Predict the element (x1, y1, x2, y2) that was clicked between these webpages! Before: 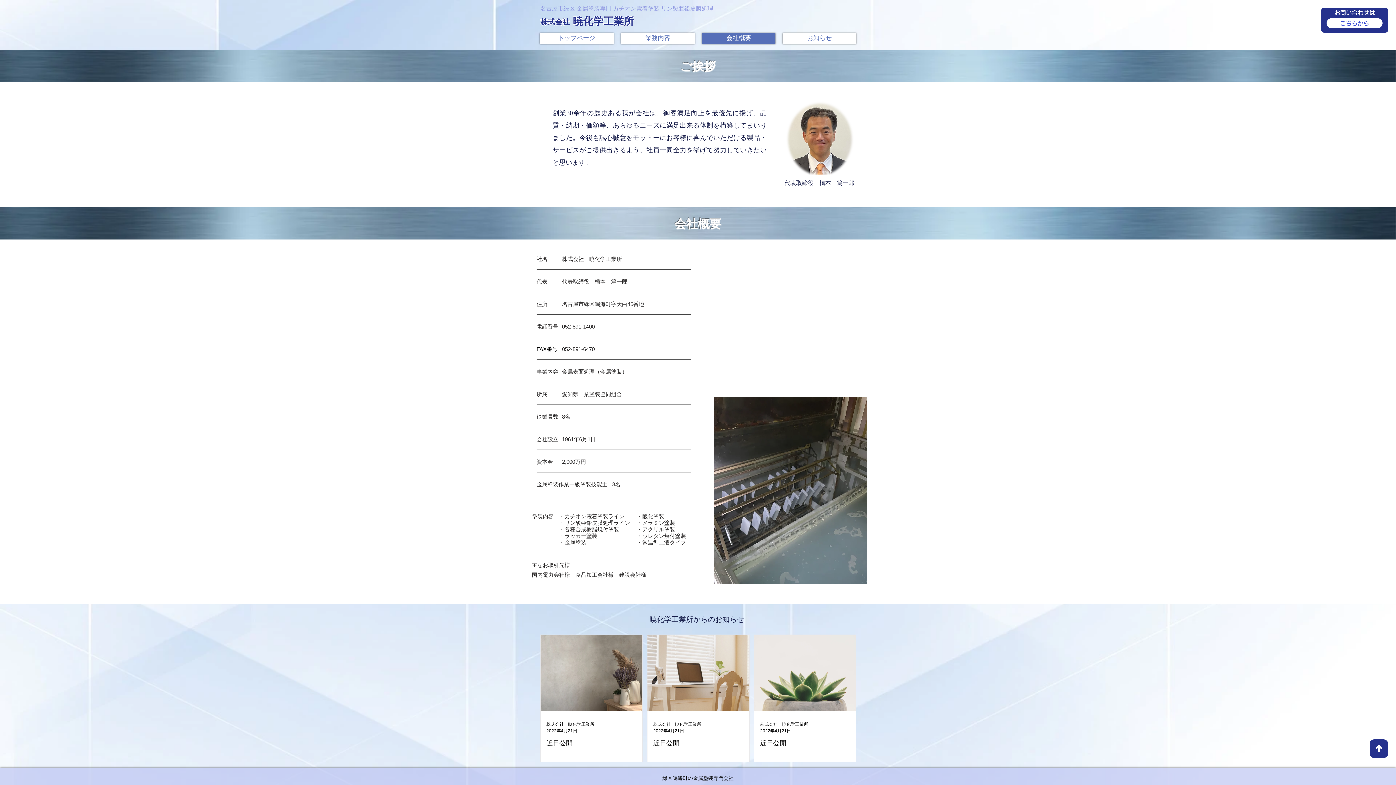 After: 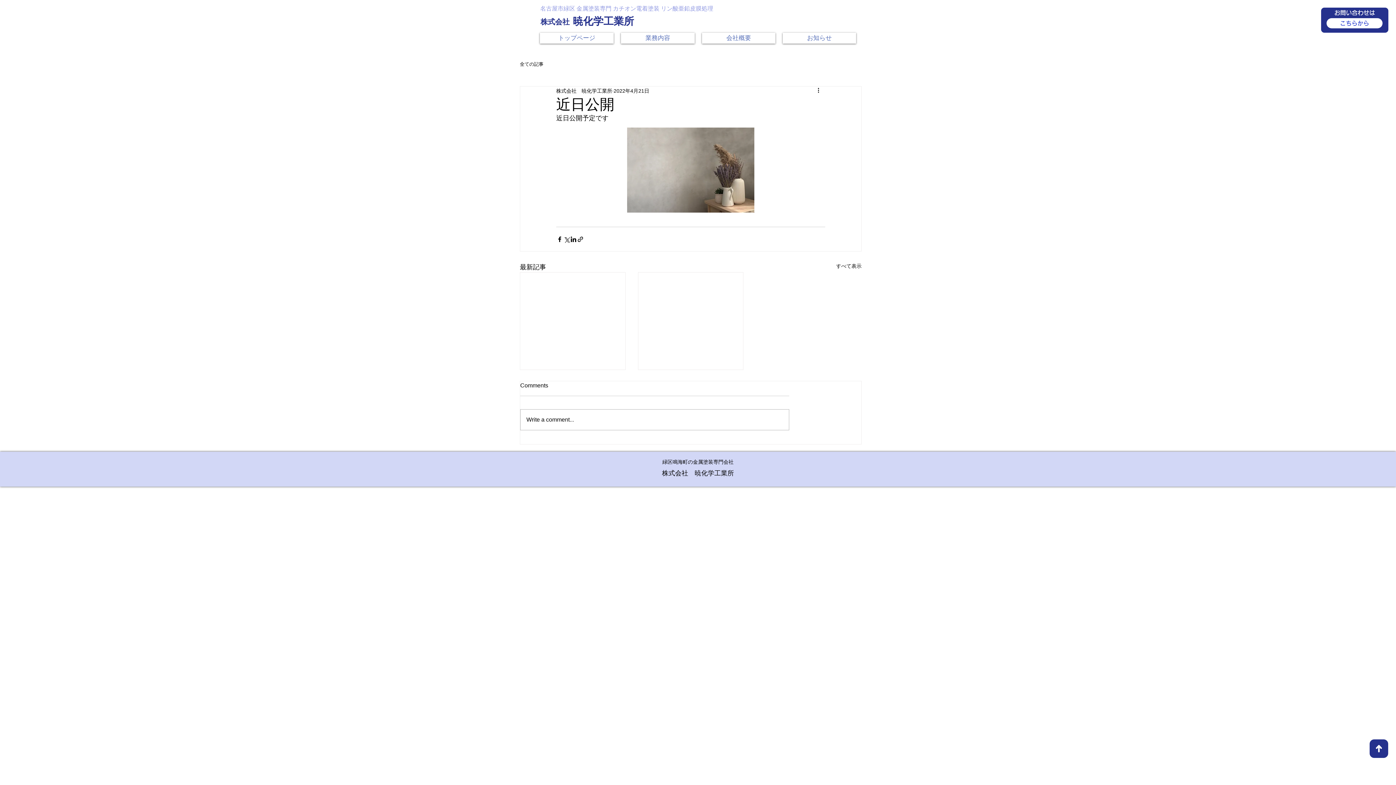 Action: bbox: (546, 739, 648, 748) label: 近日公開